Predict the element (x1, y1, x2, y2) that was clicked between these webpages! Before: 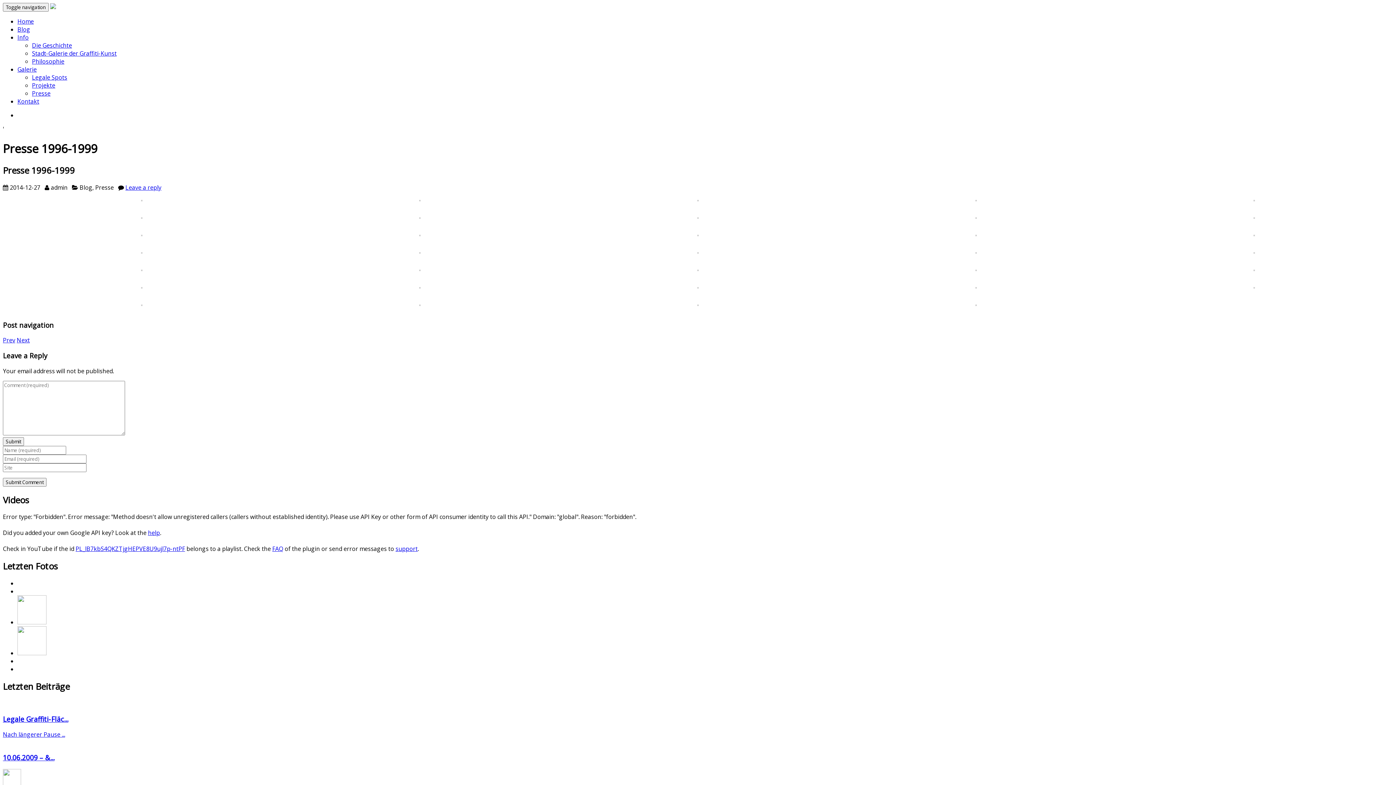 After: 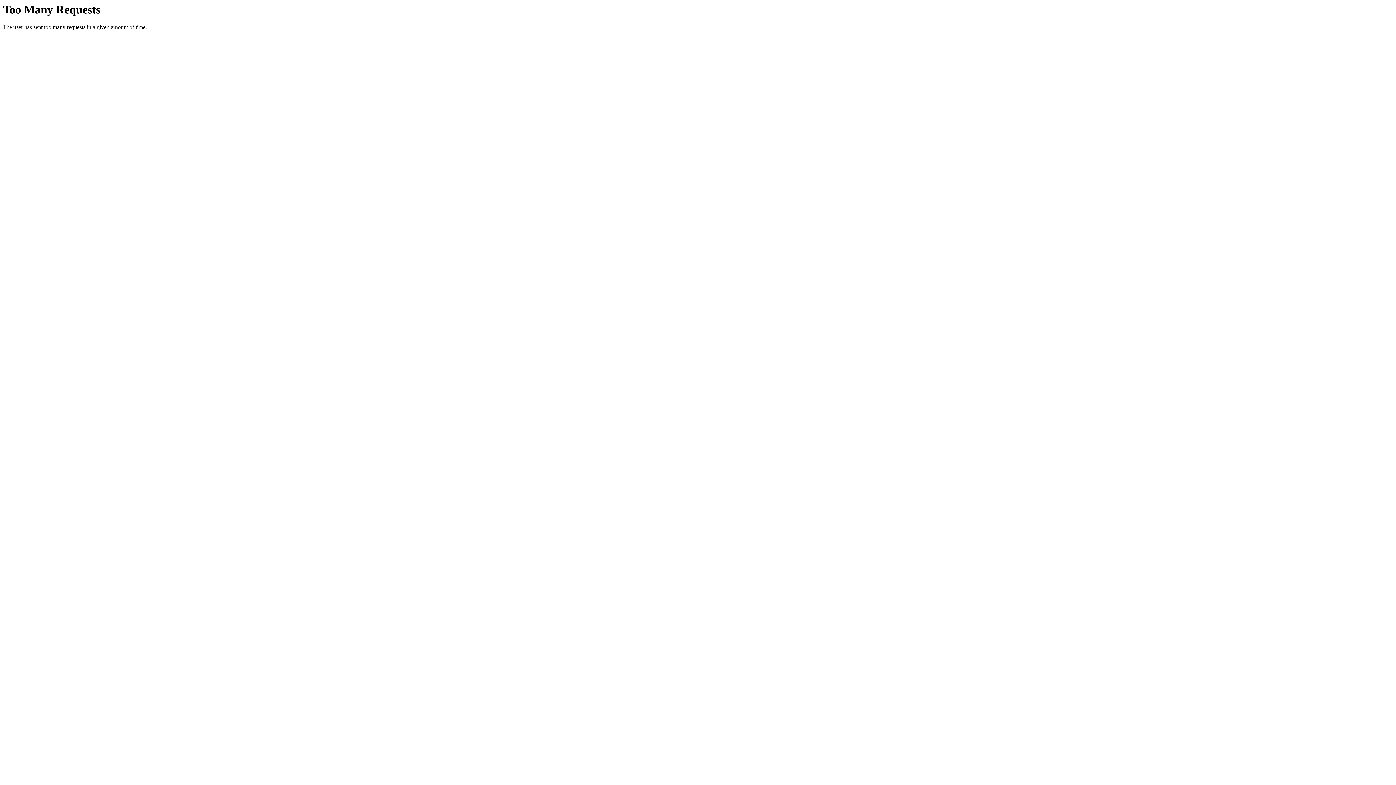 Action: label: Nach längerer Pause ... bbox: (2, 730, 65, 738)